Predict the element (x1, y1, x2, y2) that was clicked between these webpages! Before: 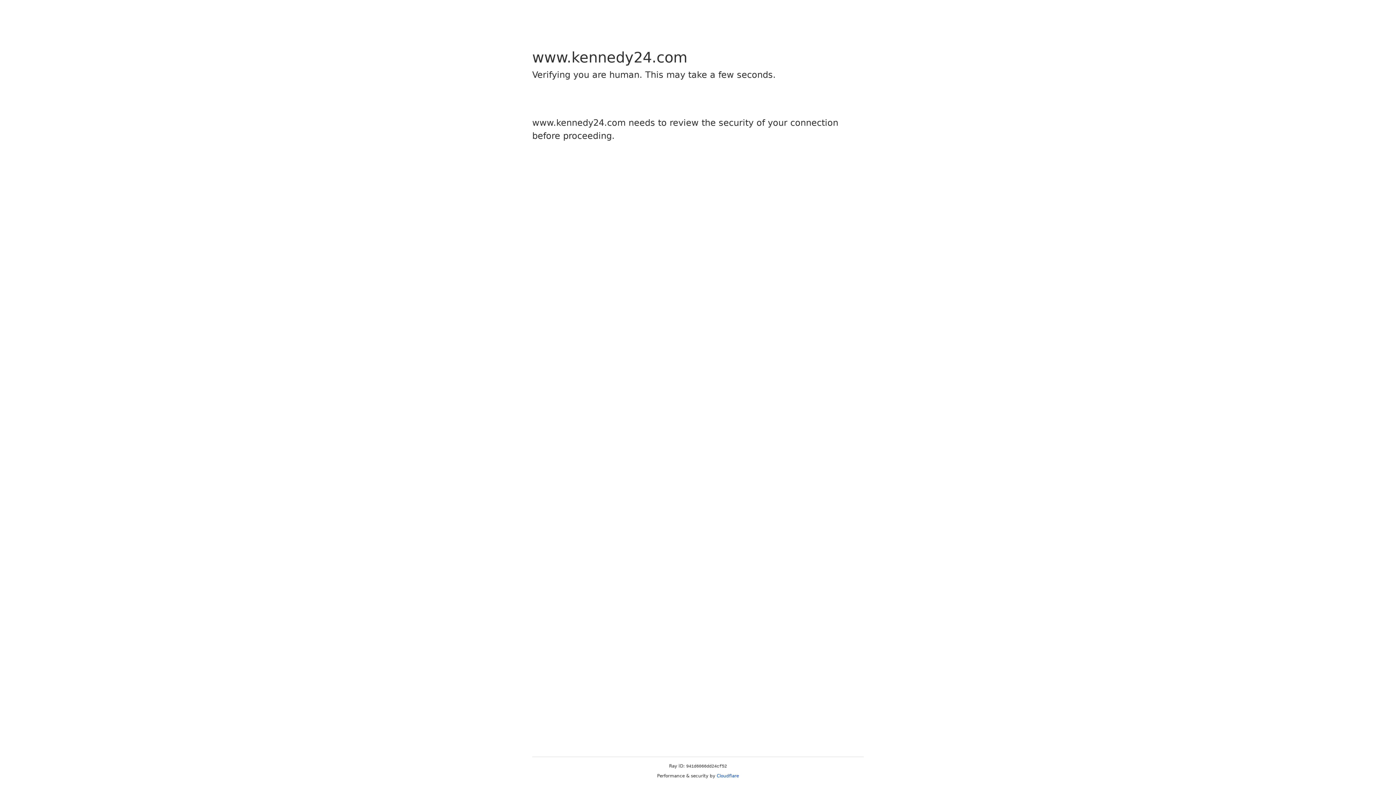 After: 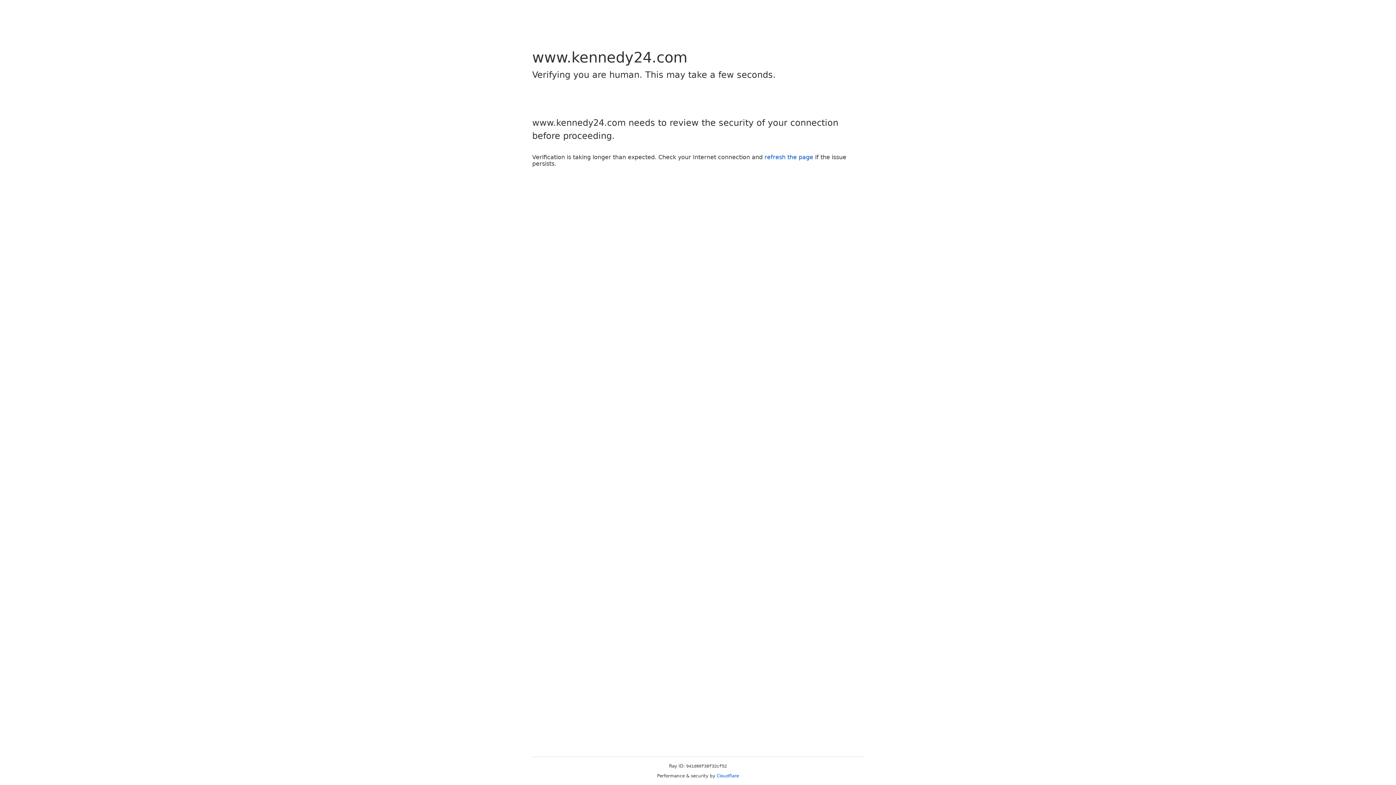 Action: label: Cloudflare bbox: (716, 773, 739, 778)